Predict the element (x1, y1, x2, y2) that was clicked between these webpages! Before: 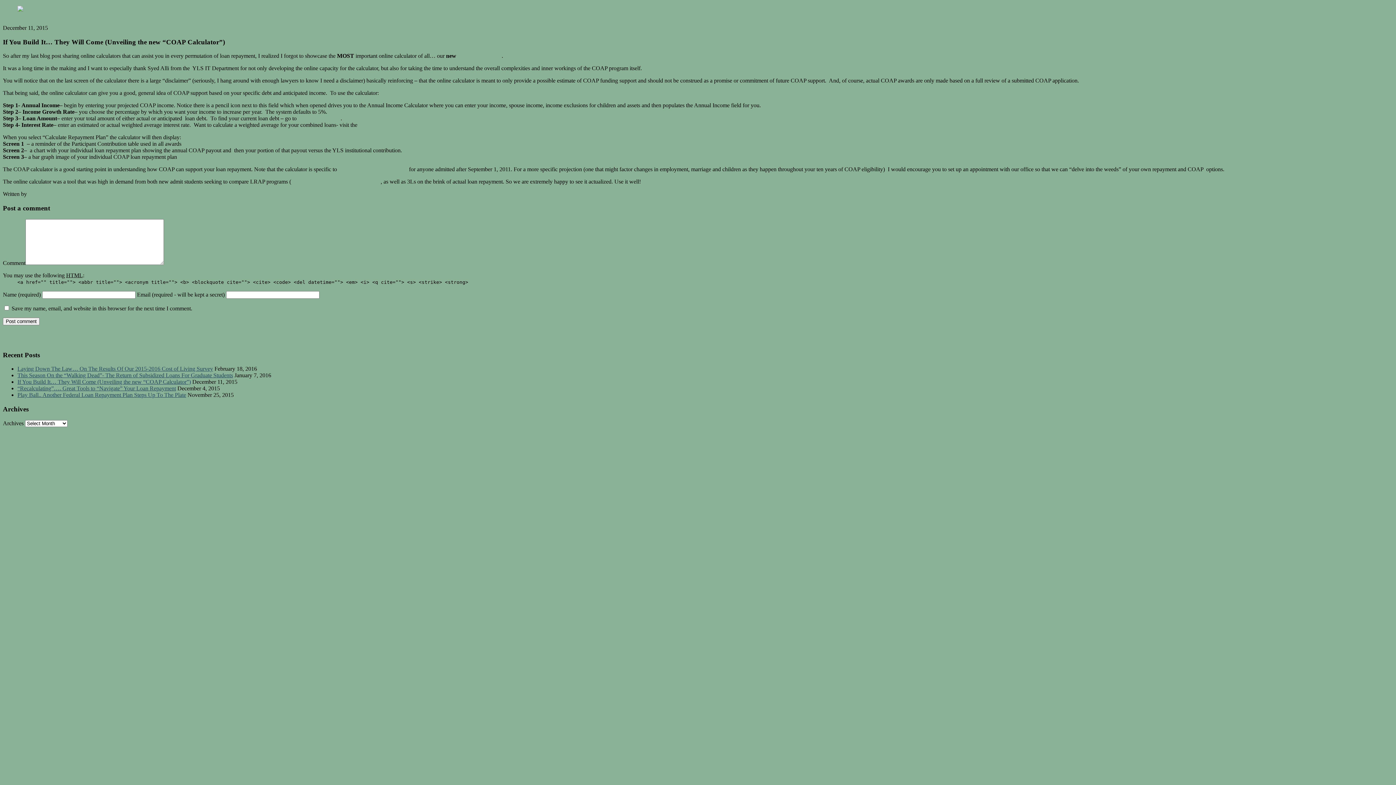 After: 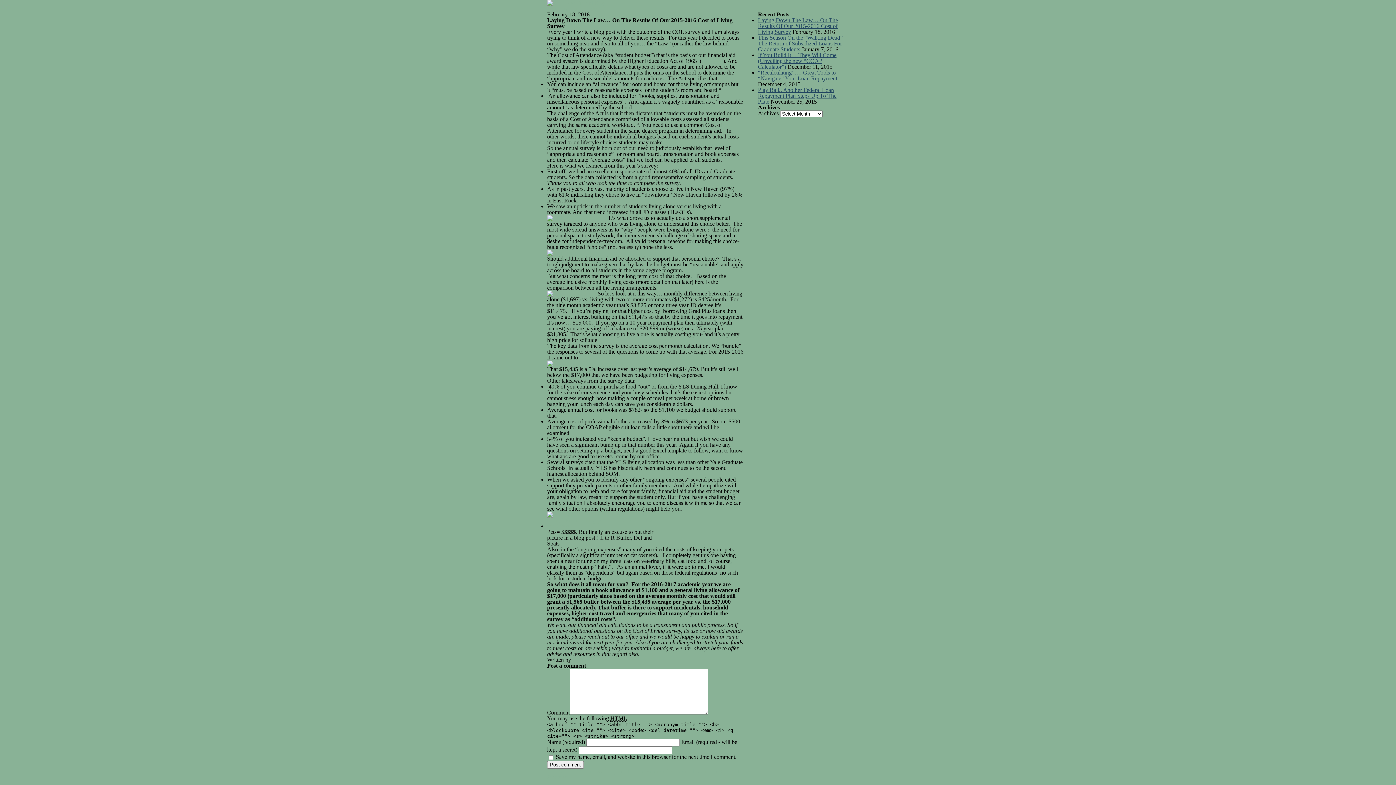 Action: label: Laying Down The Law… On The Results Of Our 2015-2016 Cost of Living Survey bbox: (17, 365, 213, 372)